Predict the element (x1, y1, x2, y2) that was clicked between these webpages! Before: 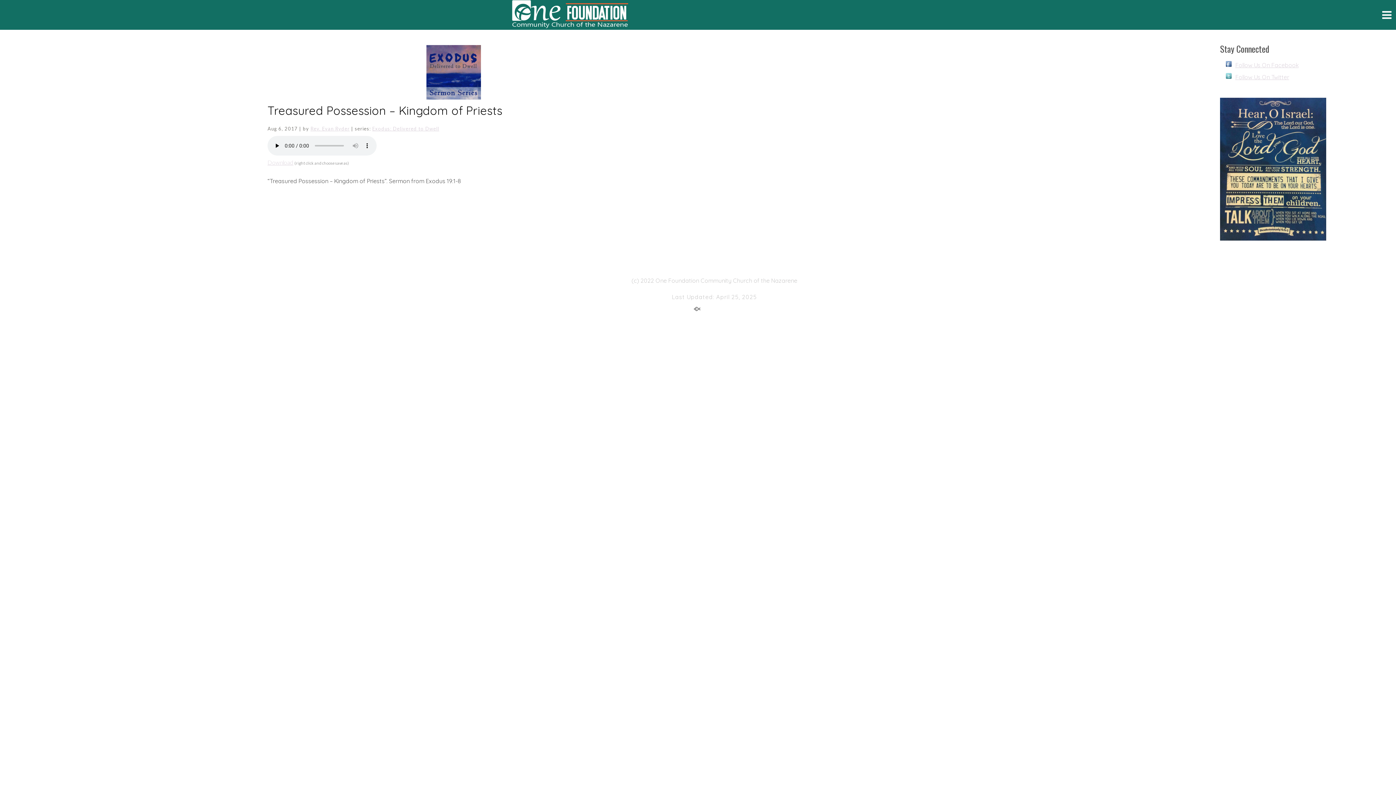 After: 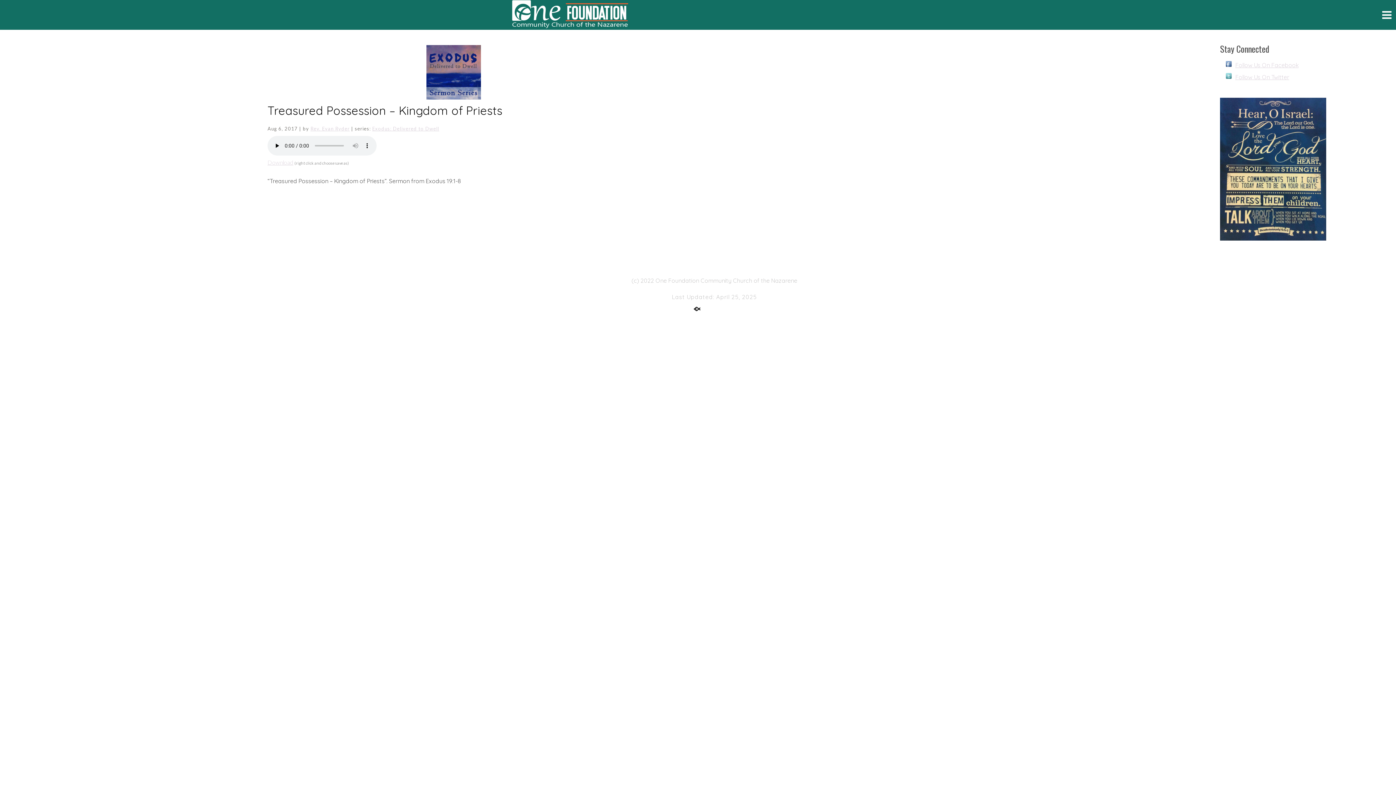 Action: bbox: (693, 306, 702, 312)